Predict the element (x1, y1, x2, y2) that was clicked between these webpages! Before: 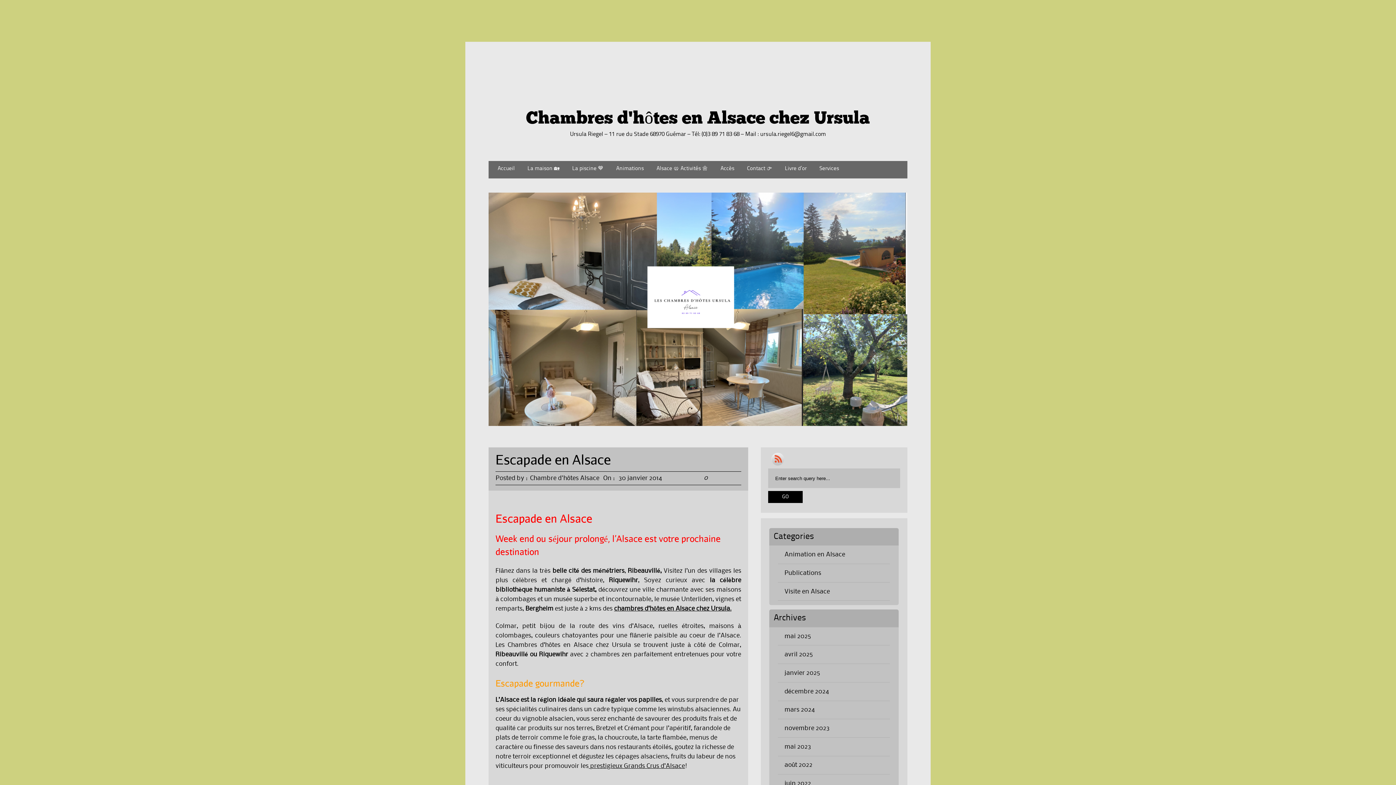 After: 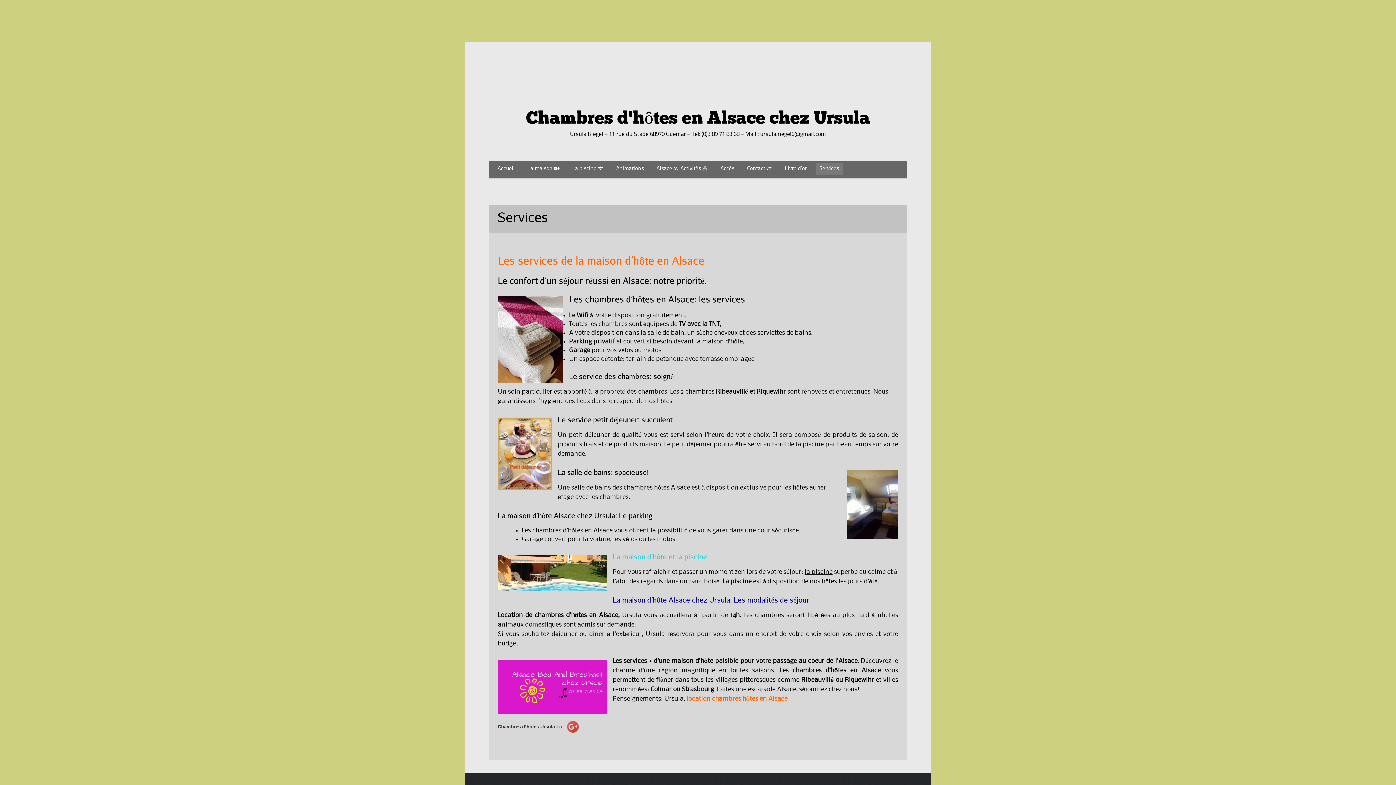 Action: label: Services bbox: (816, 163, 842, 175)